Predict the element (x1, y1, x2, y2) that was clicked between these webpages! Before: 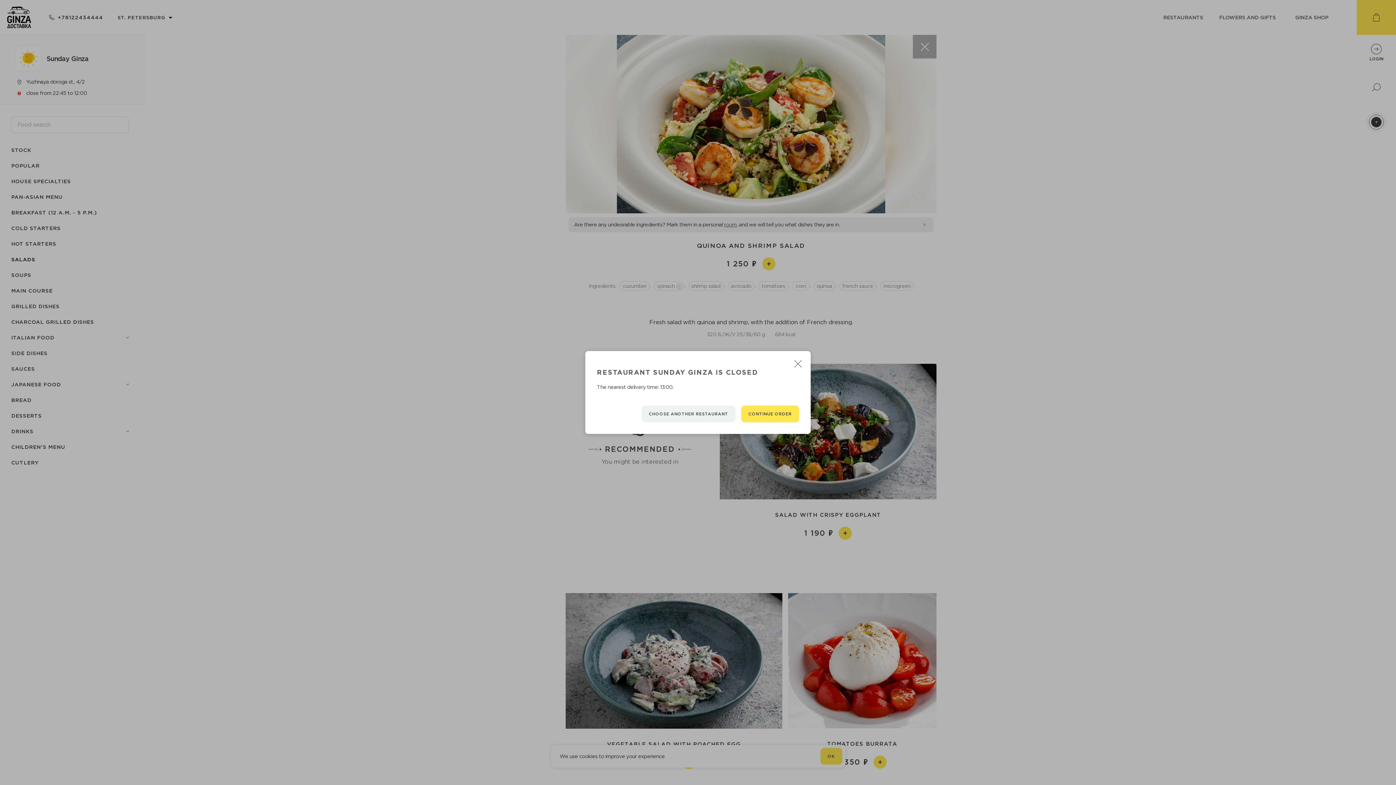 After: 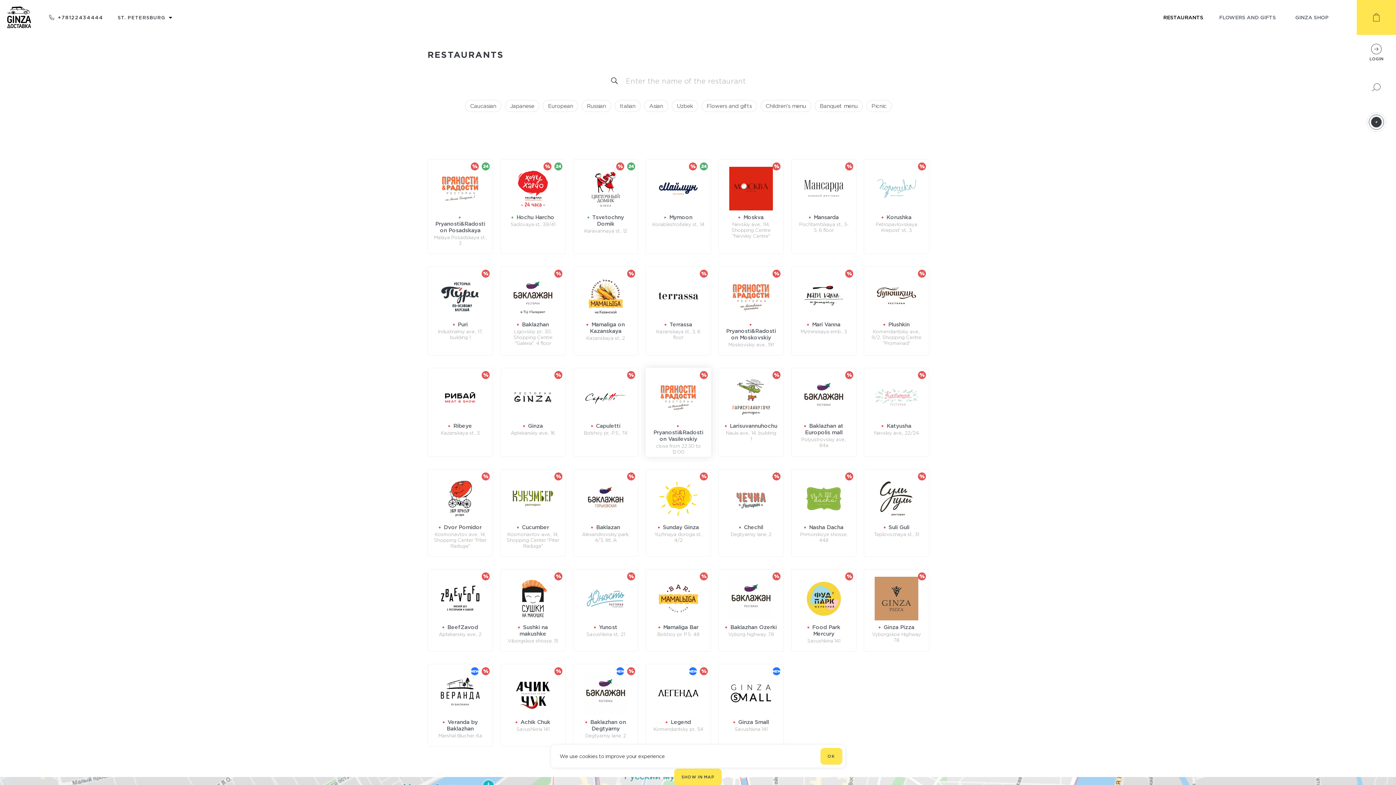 Action: bbox: (641, 405, 735, 422) label: CHOOSE ANOTHER RESTAURANT